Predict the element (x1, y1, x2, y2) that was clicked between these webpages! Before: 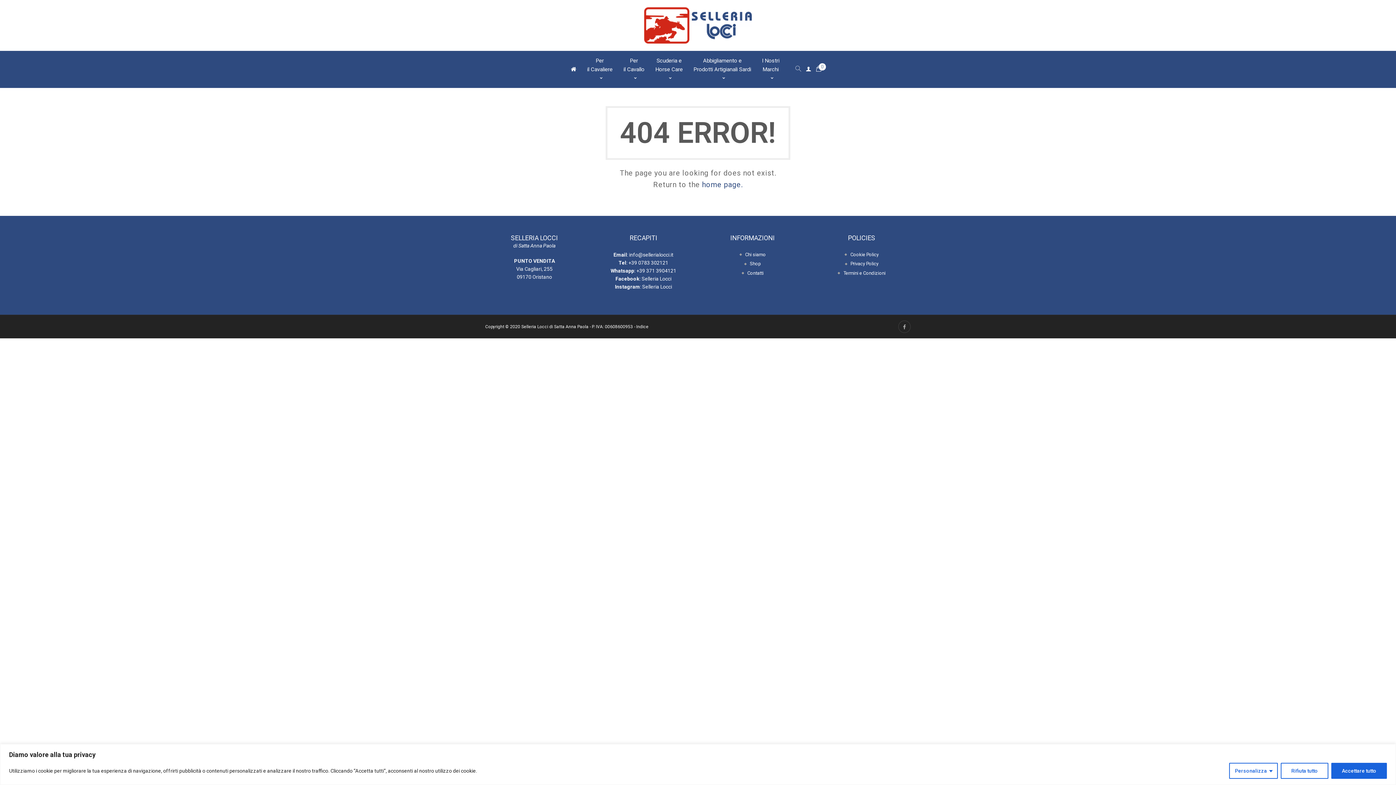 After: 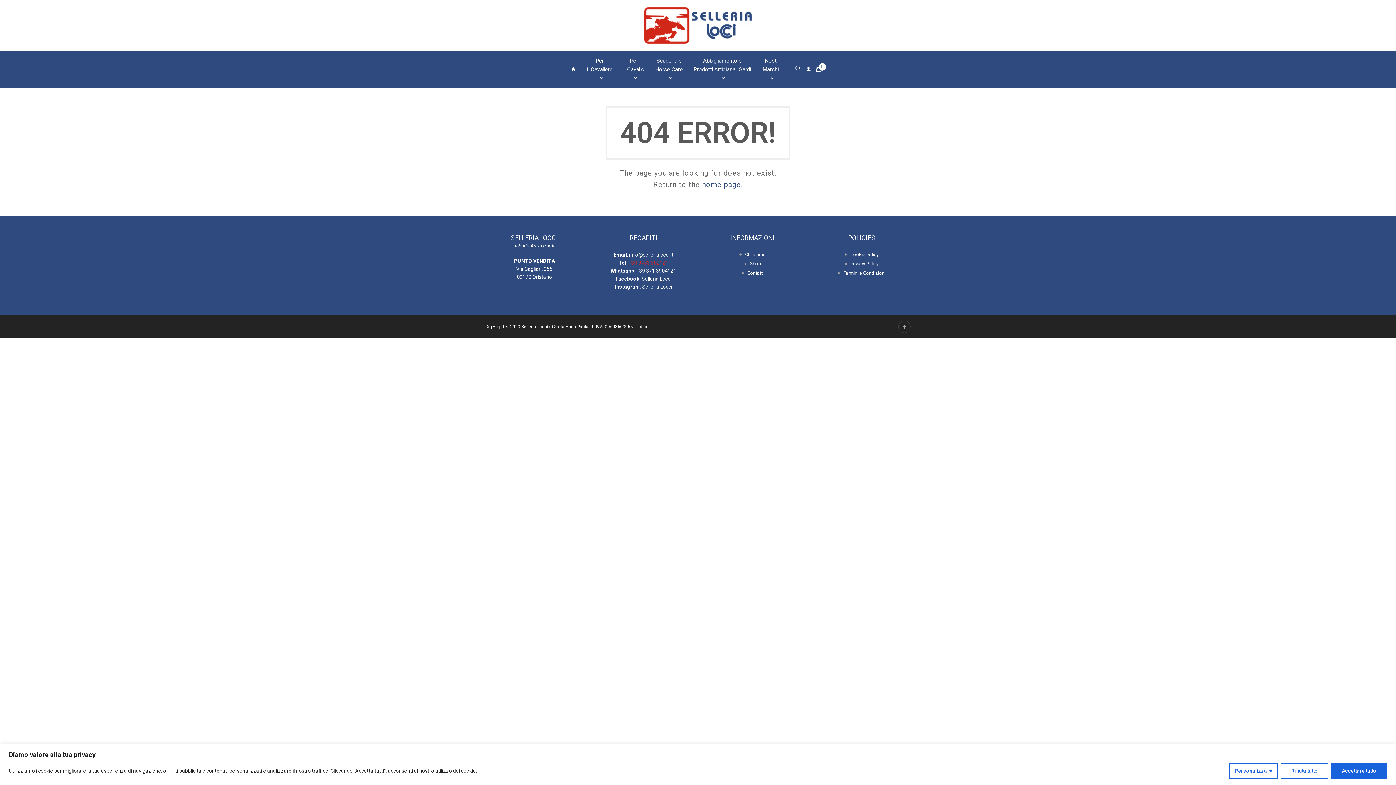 Action: bbox: (628, 260, 668, 265) label: +39 0783 302121